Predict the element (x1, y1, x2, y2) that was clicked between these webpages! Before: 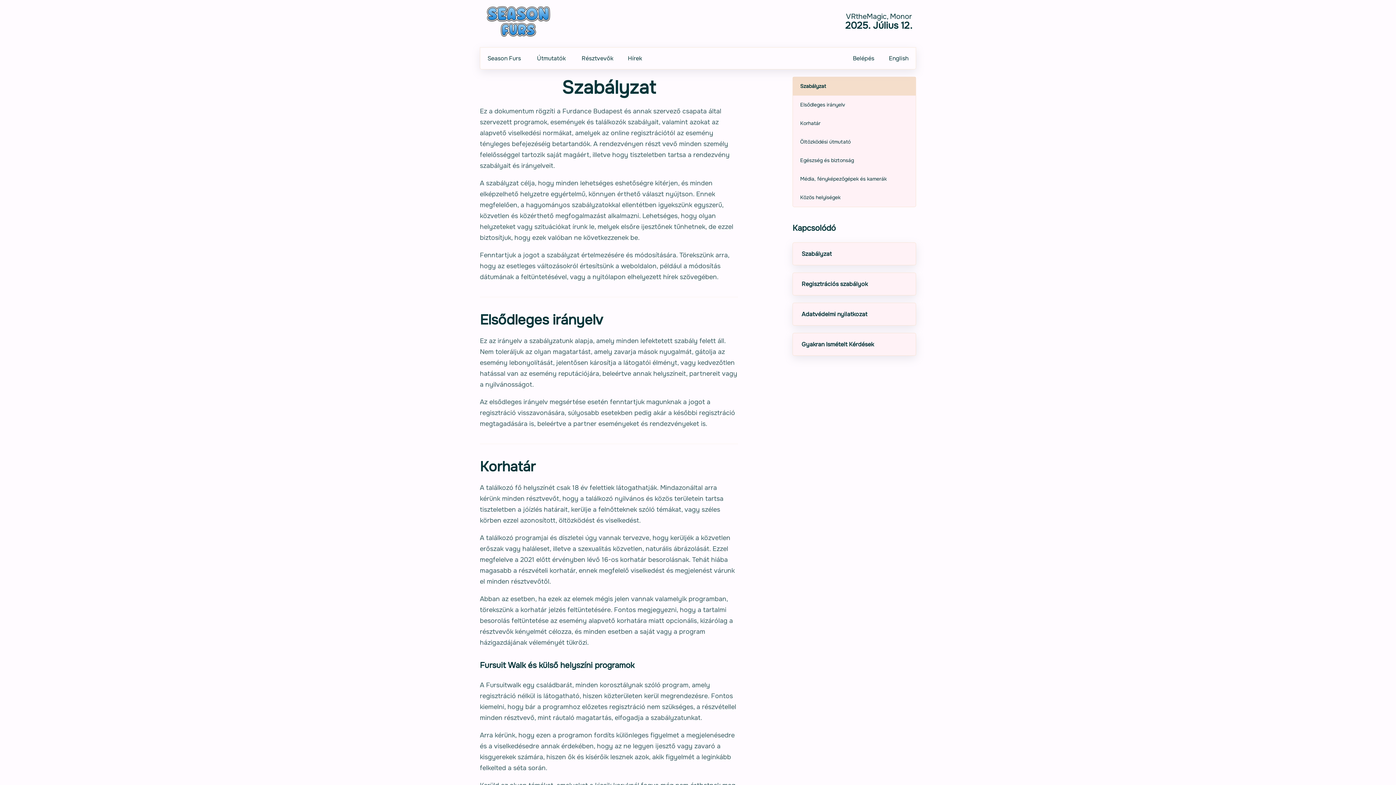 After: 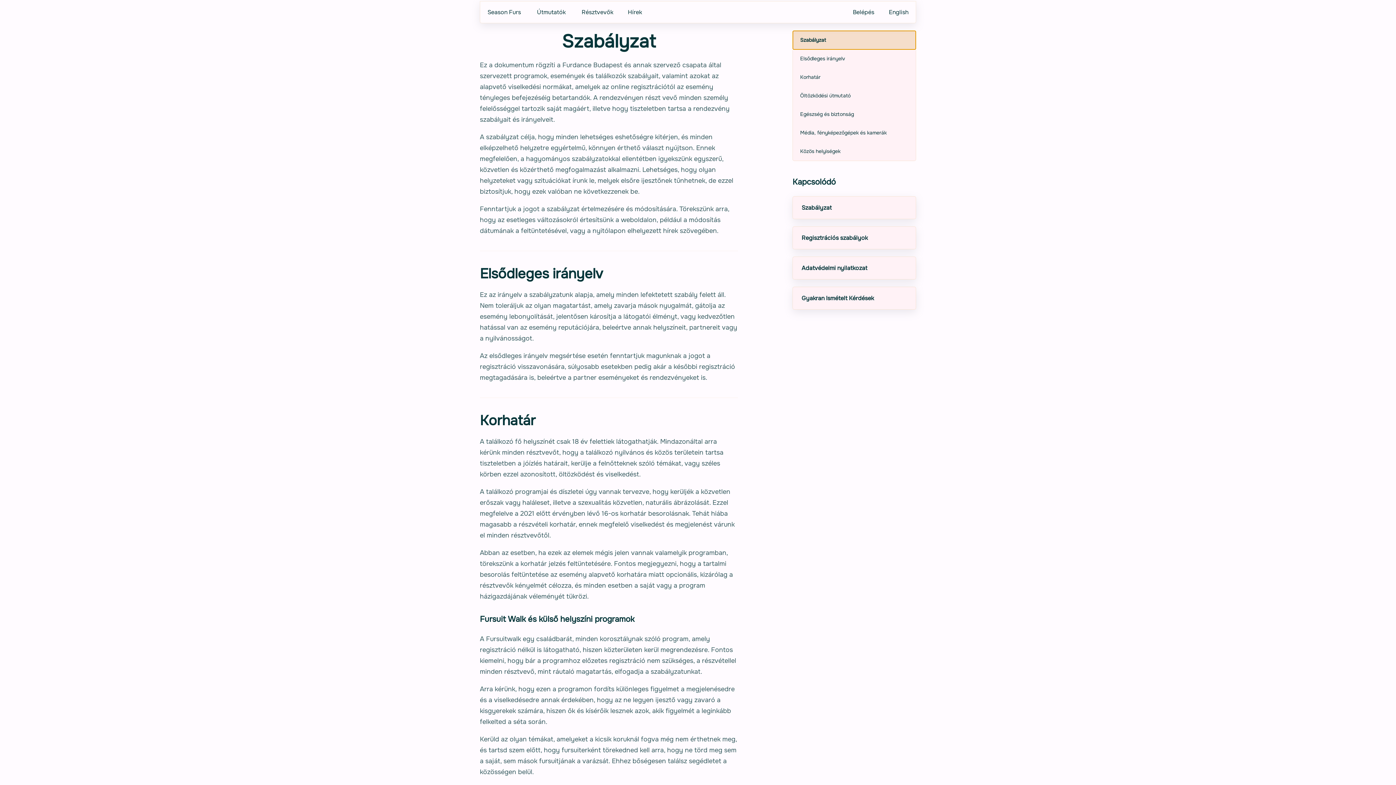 Action: label: Szabályzat bbox: (793, 77, 916, 95)